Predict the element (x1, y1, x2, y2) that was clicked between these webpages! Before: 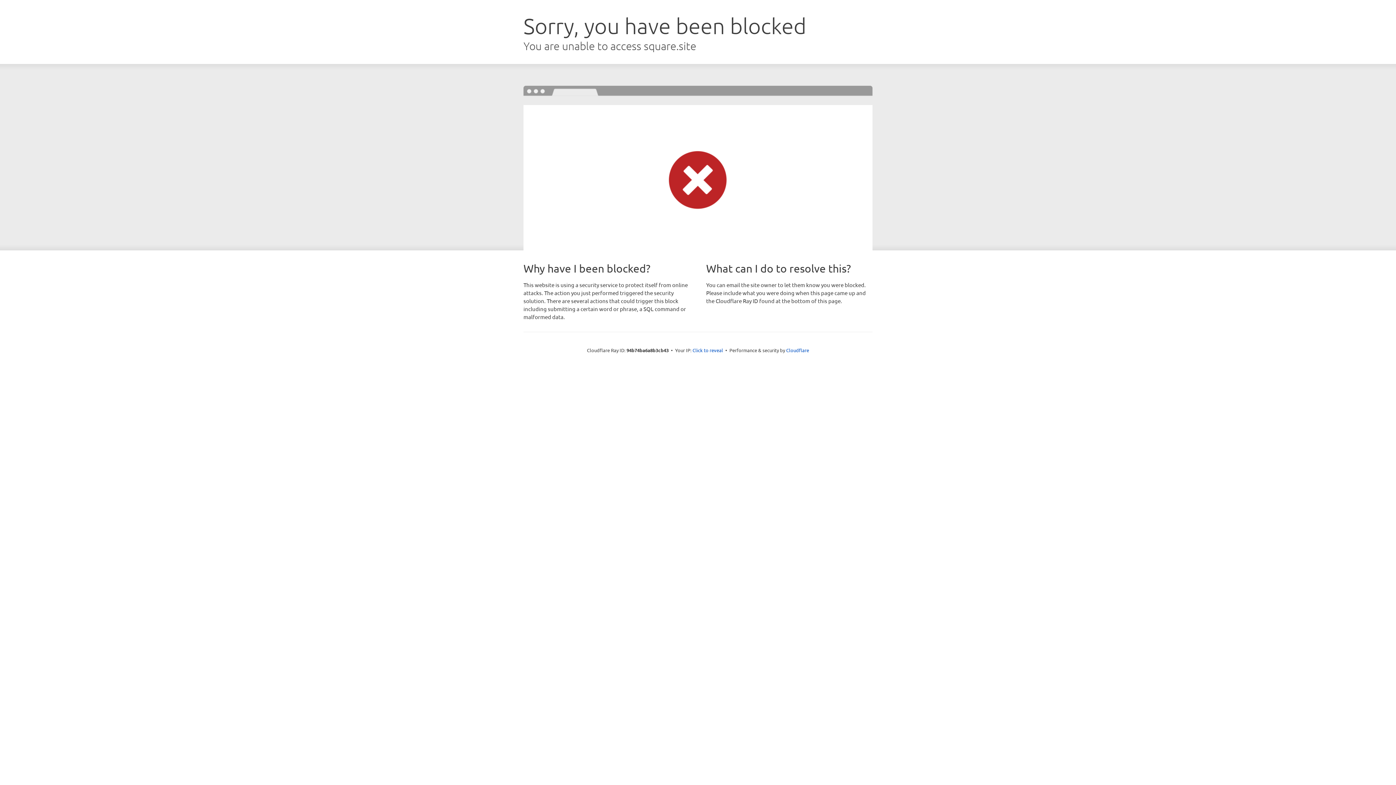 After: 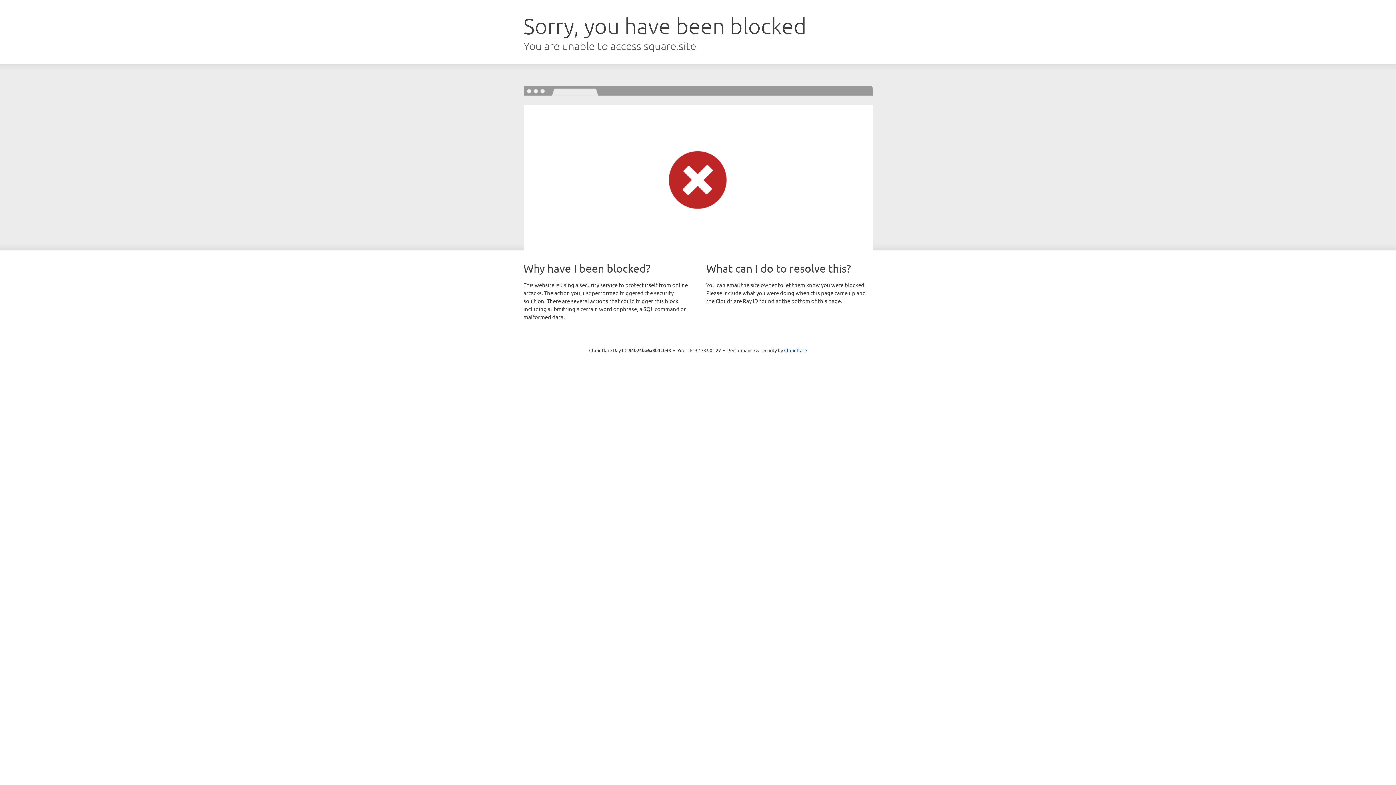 Action: label: Click to reveal bbox: (692, 346, 723, 353)